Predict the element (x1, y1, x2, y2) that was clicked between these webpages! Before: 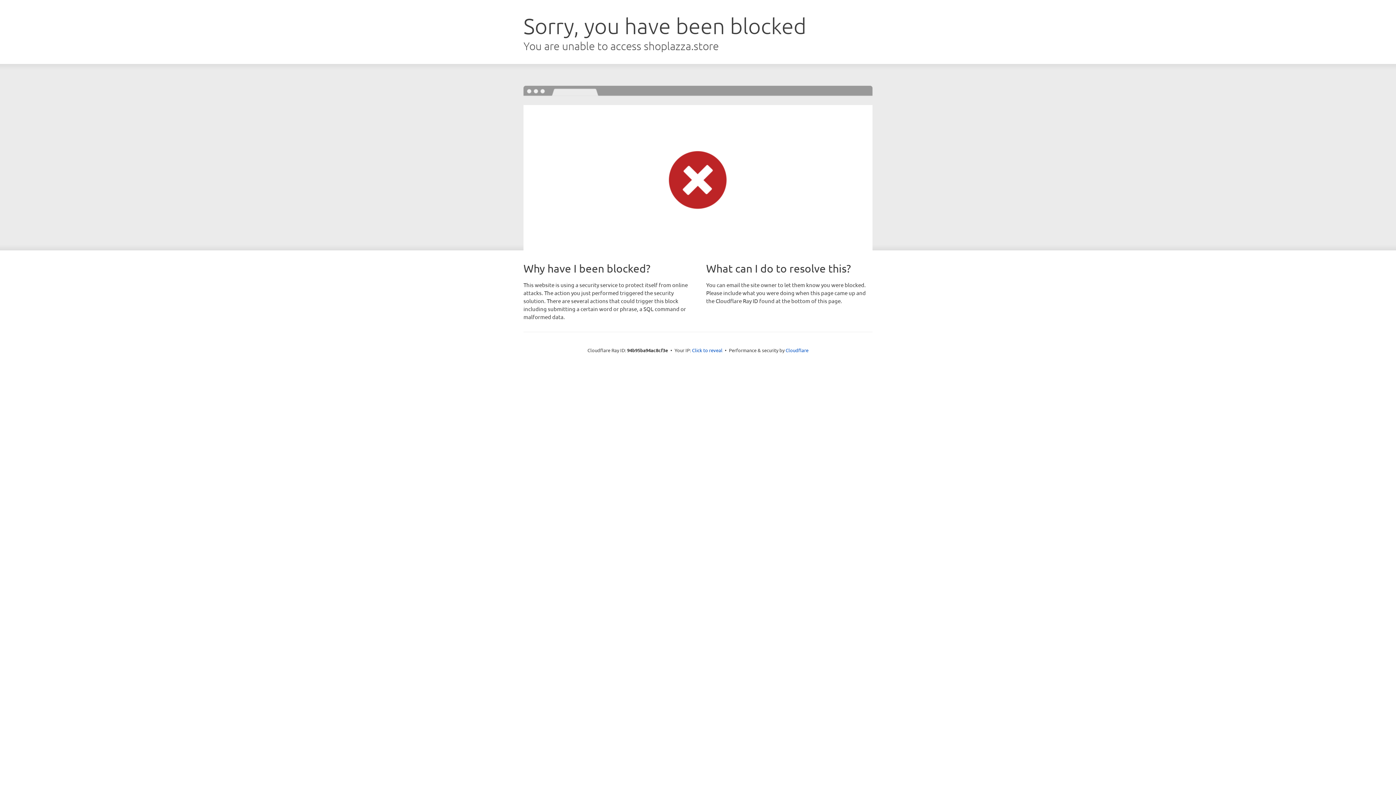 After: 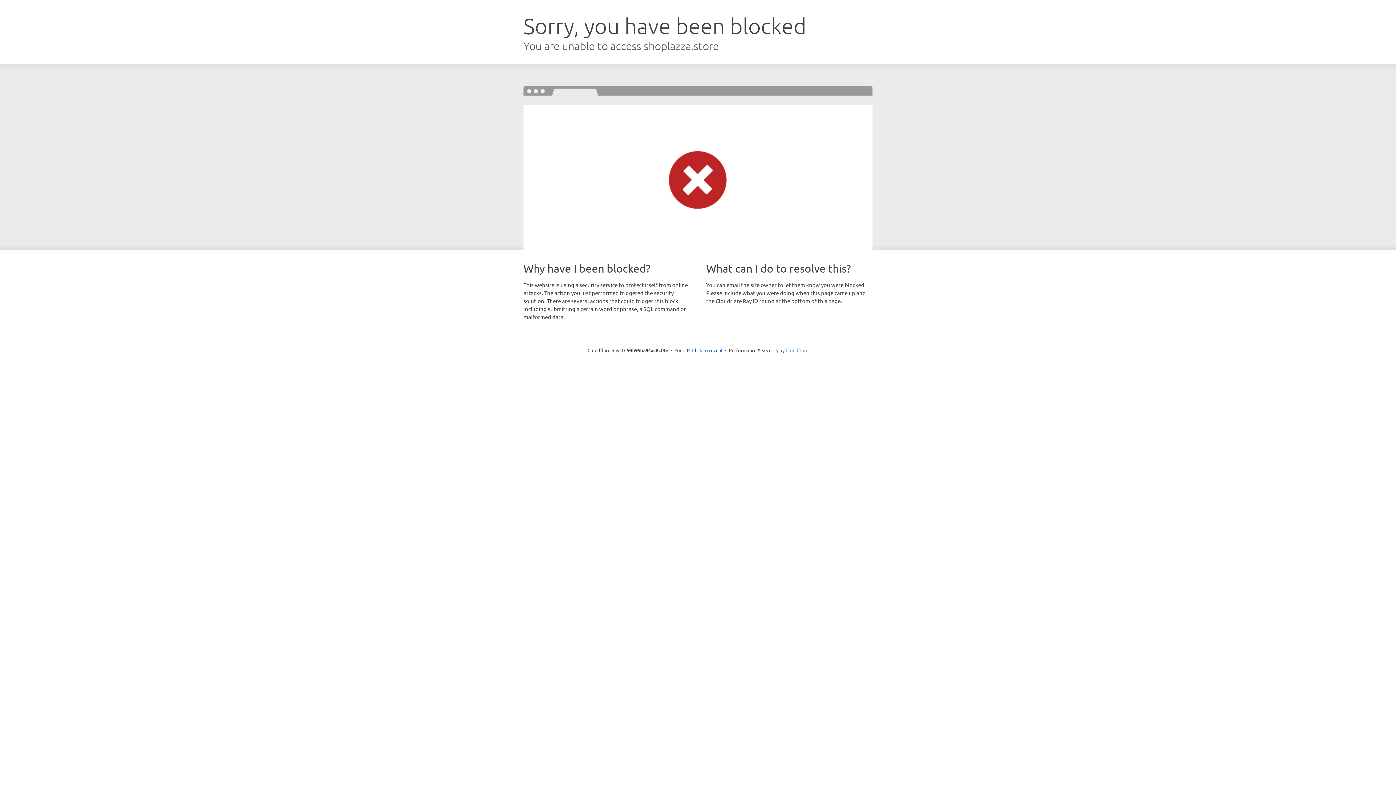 Action: bbox: (785, 347, 808, 353) label: Cloudflare